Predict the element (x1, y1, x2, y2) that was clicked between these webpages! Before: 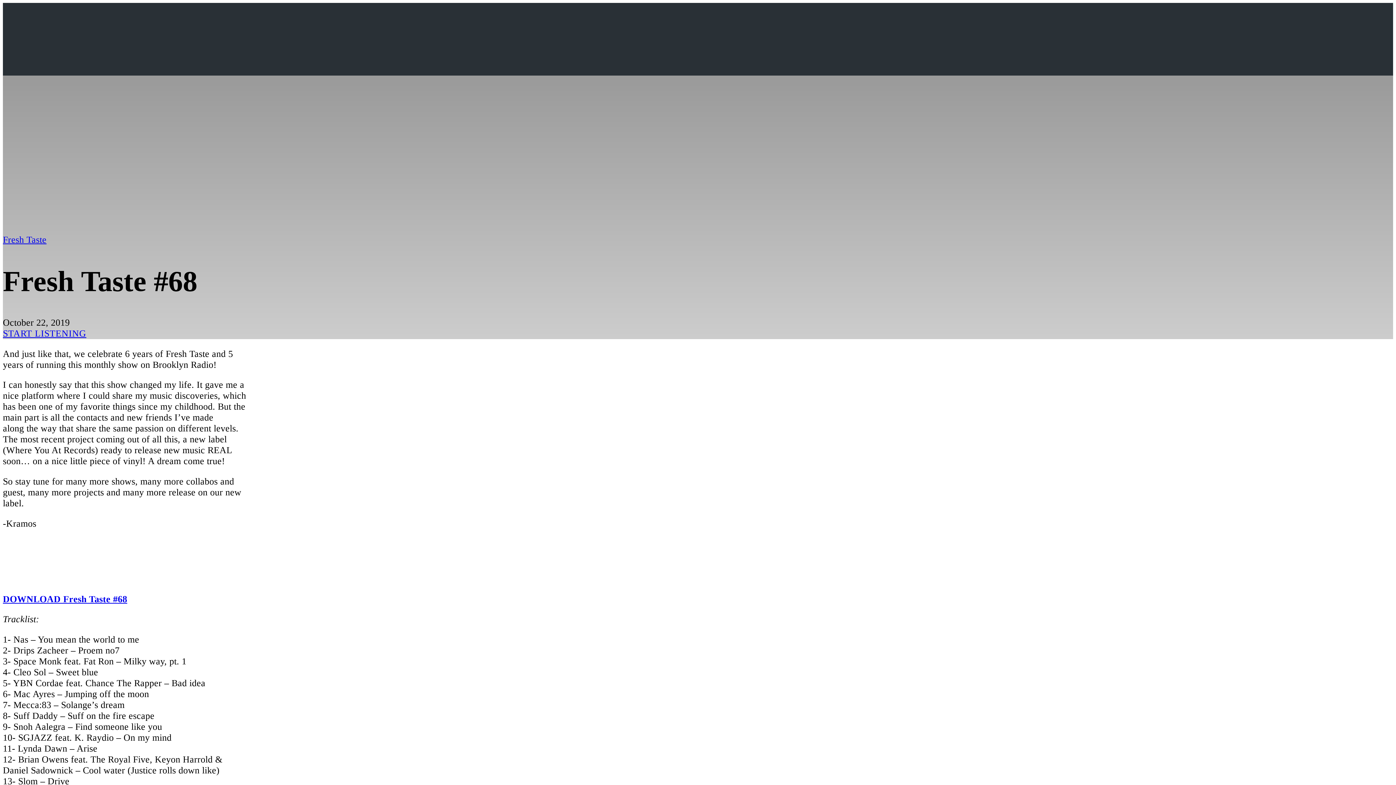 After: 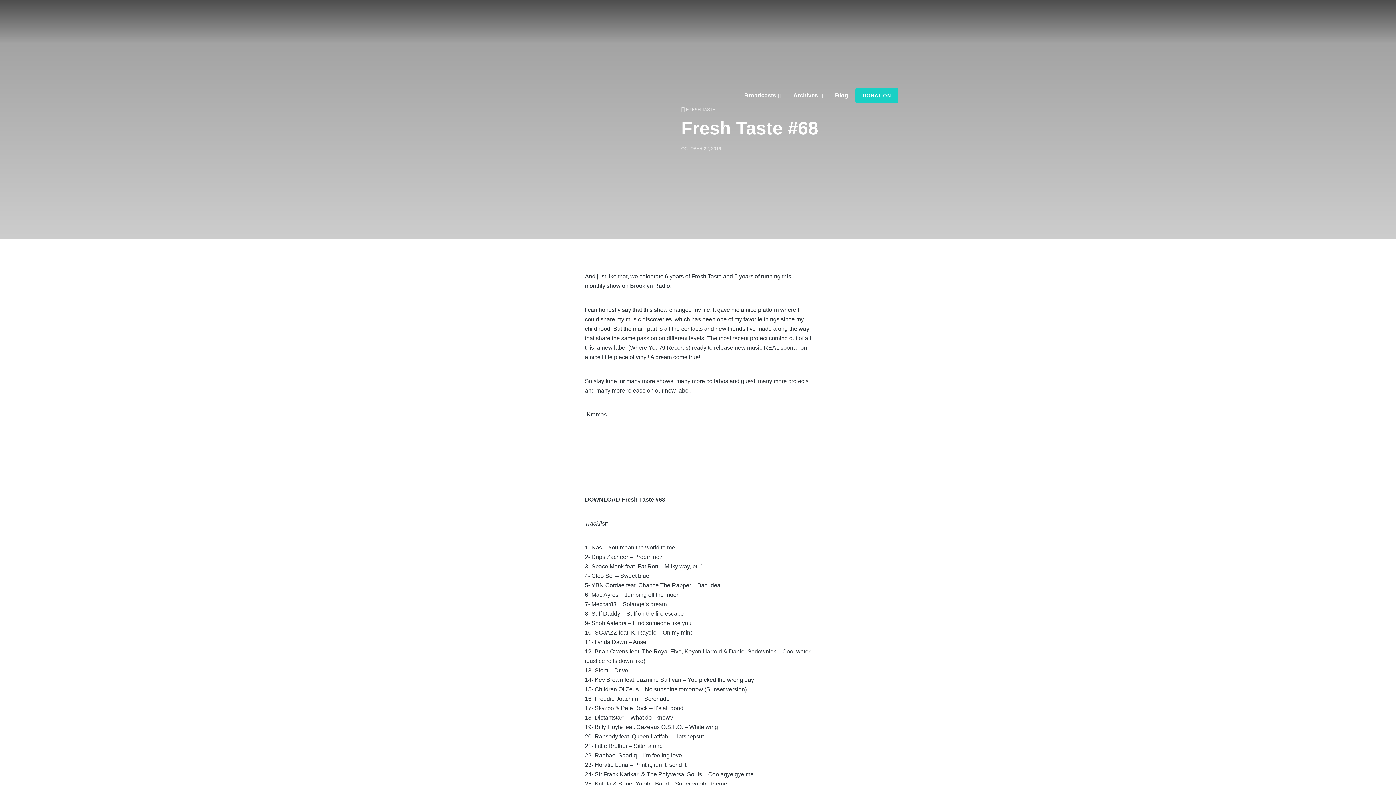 Action: label: START LISTENING bbox: (2, 328, 86, 338)